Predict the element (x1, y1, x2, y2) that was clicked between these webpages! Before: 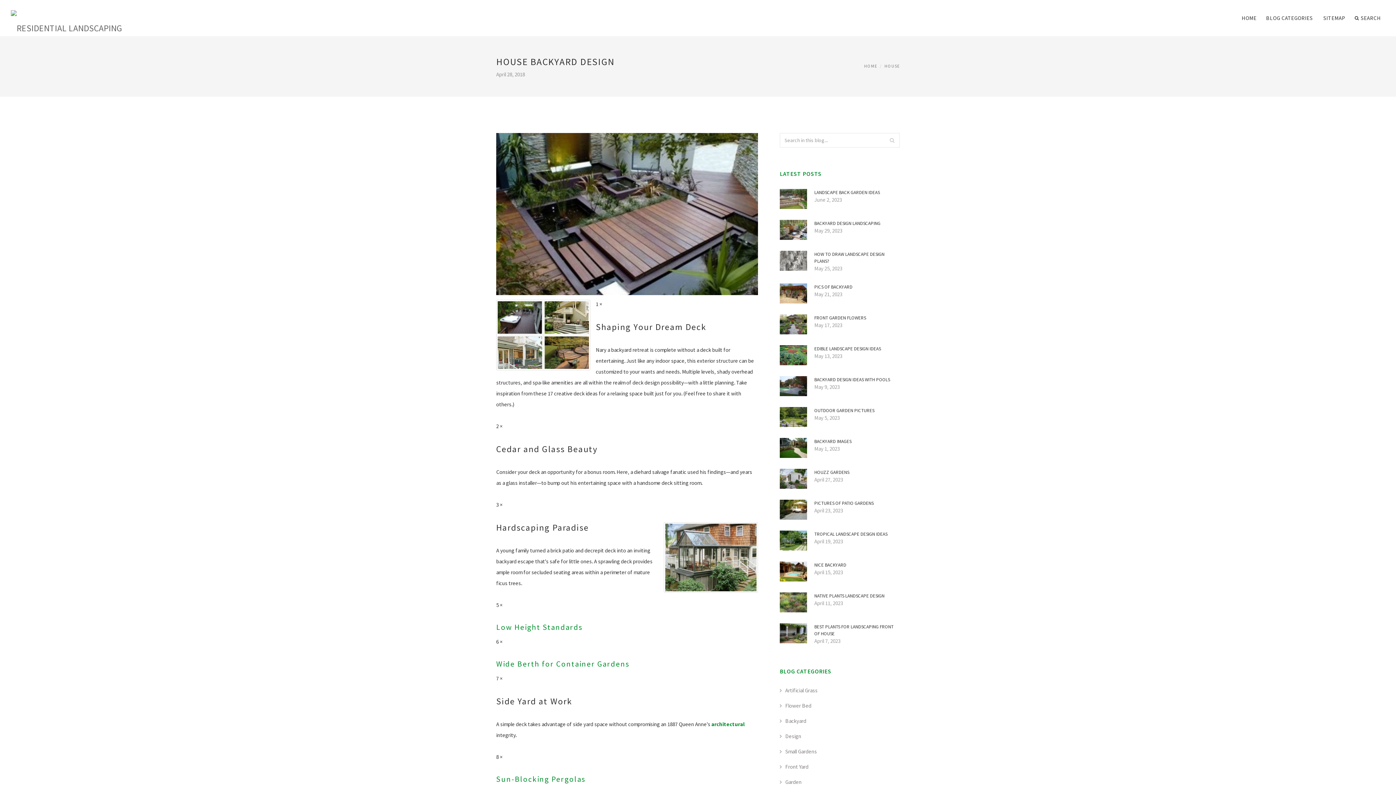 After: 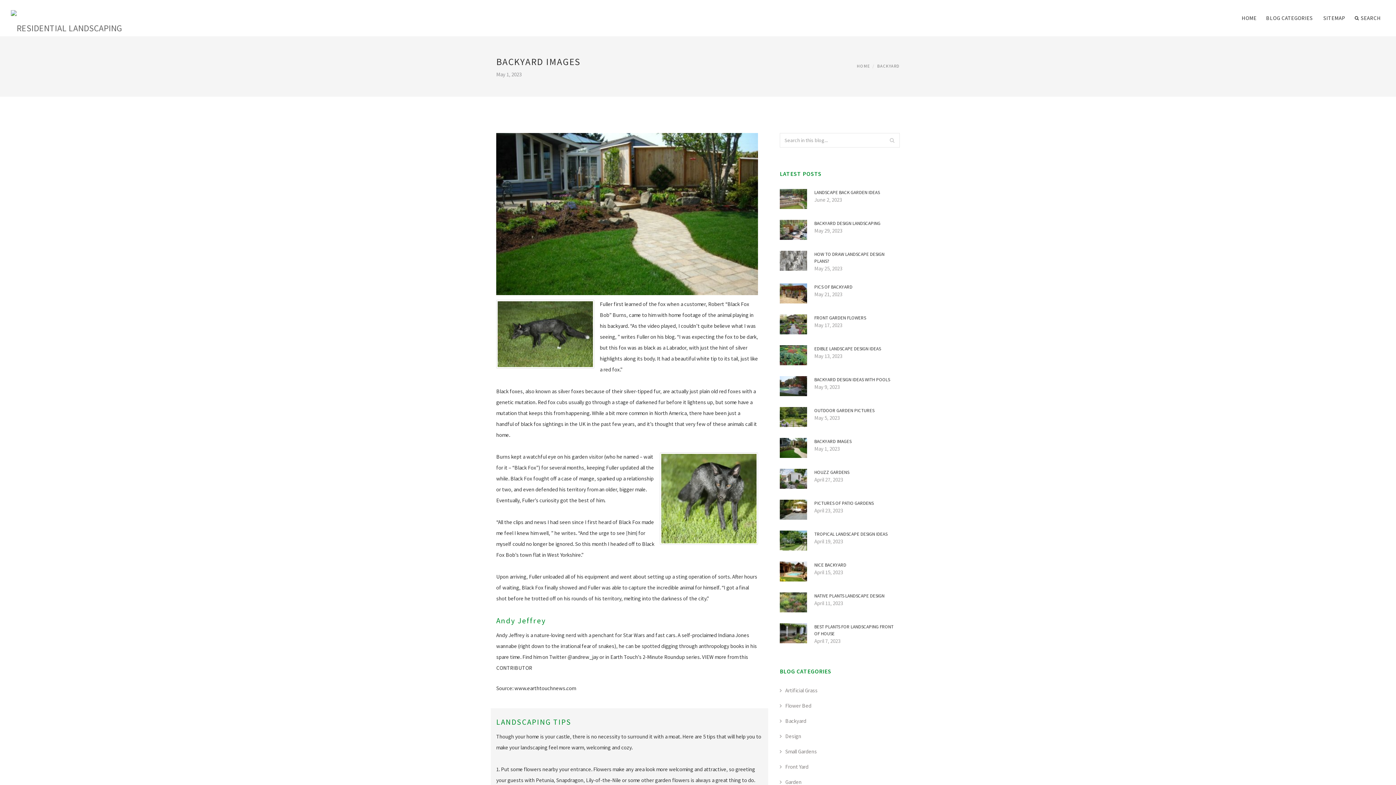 Action: bbox: (780, 444, 807, 450)